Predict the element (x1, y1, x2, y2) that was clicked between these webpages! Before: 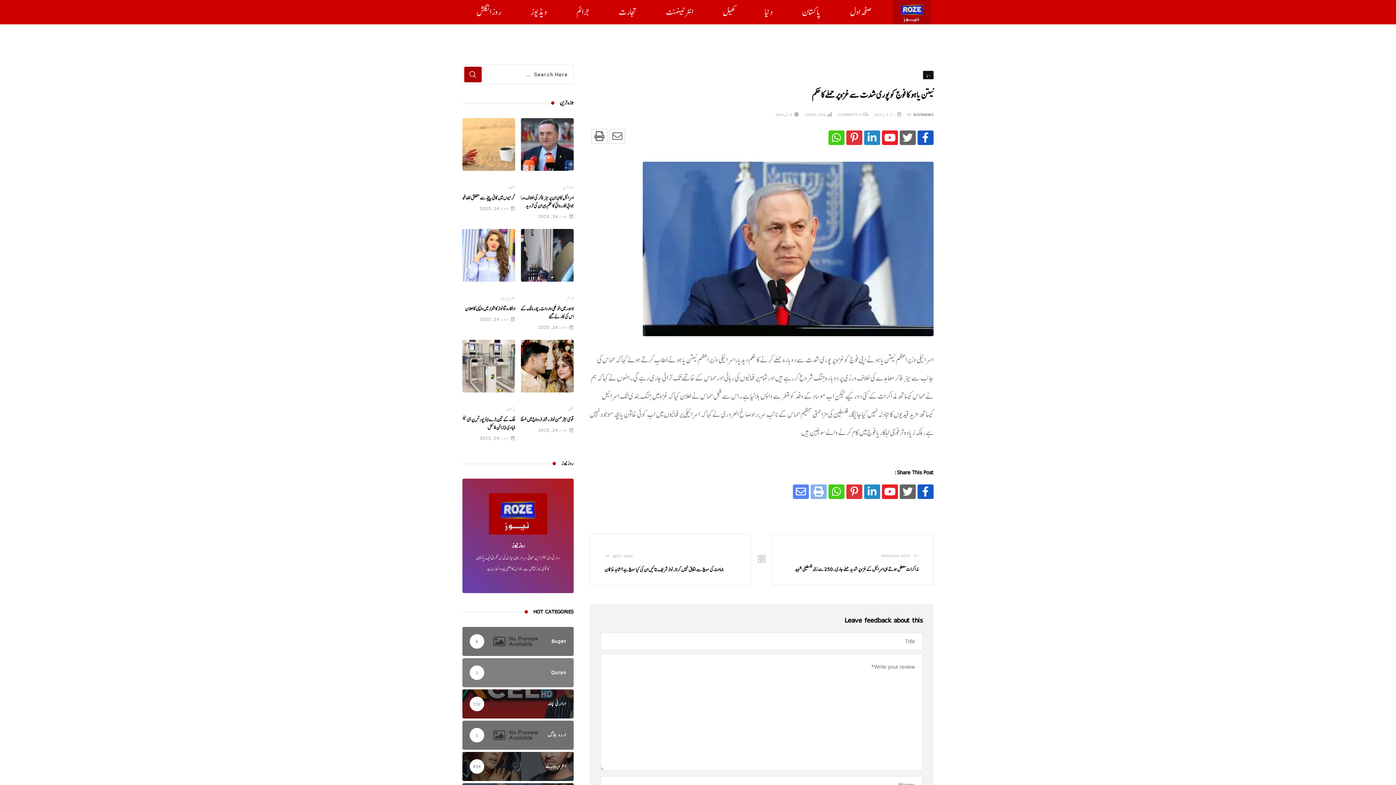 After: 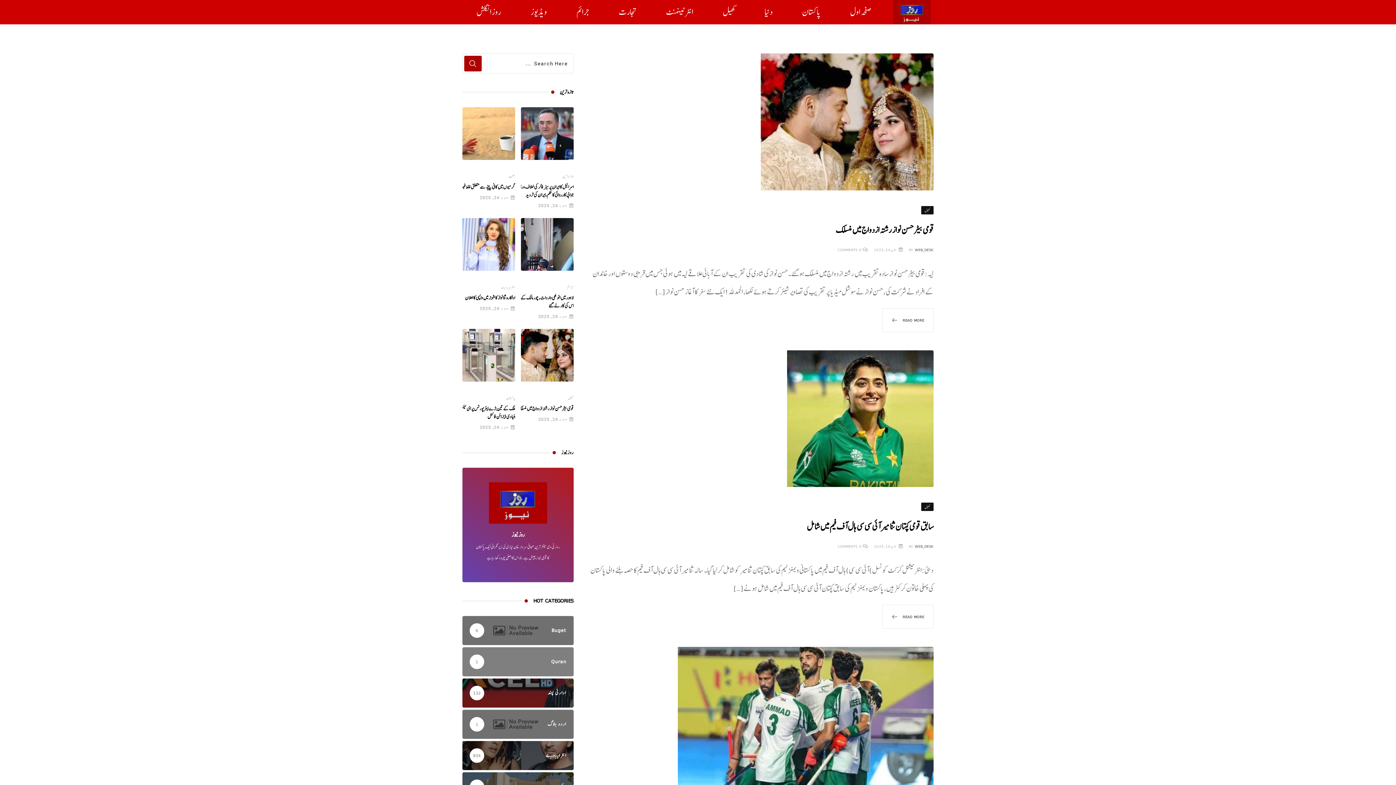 Action: bbox: (568, 406, 573, 412) label: کھیل